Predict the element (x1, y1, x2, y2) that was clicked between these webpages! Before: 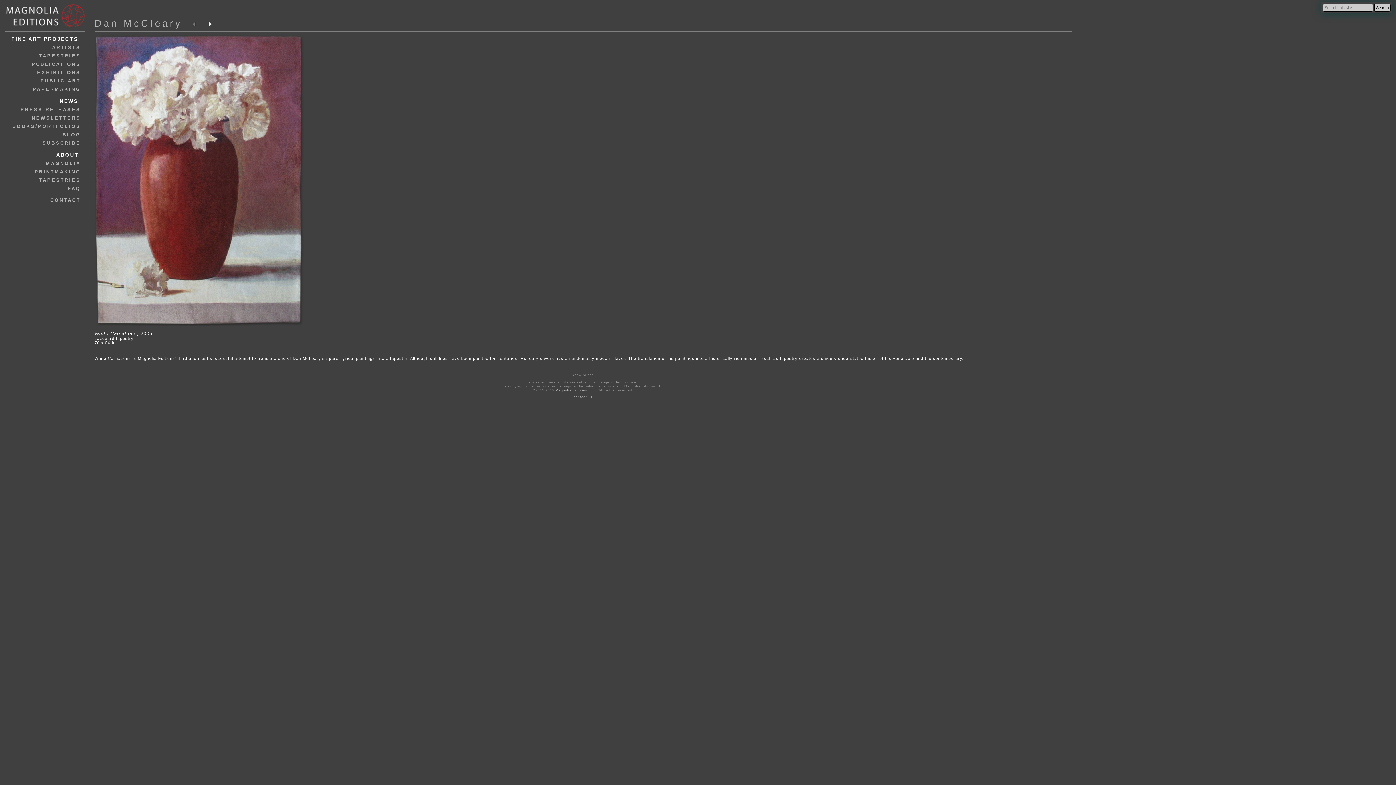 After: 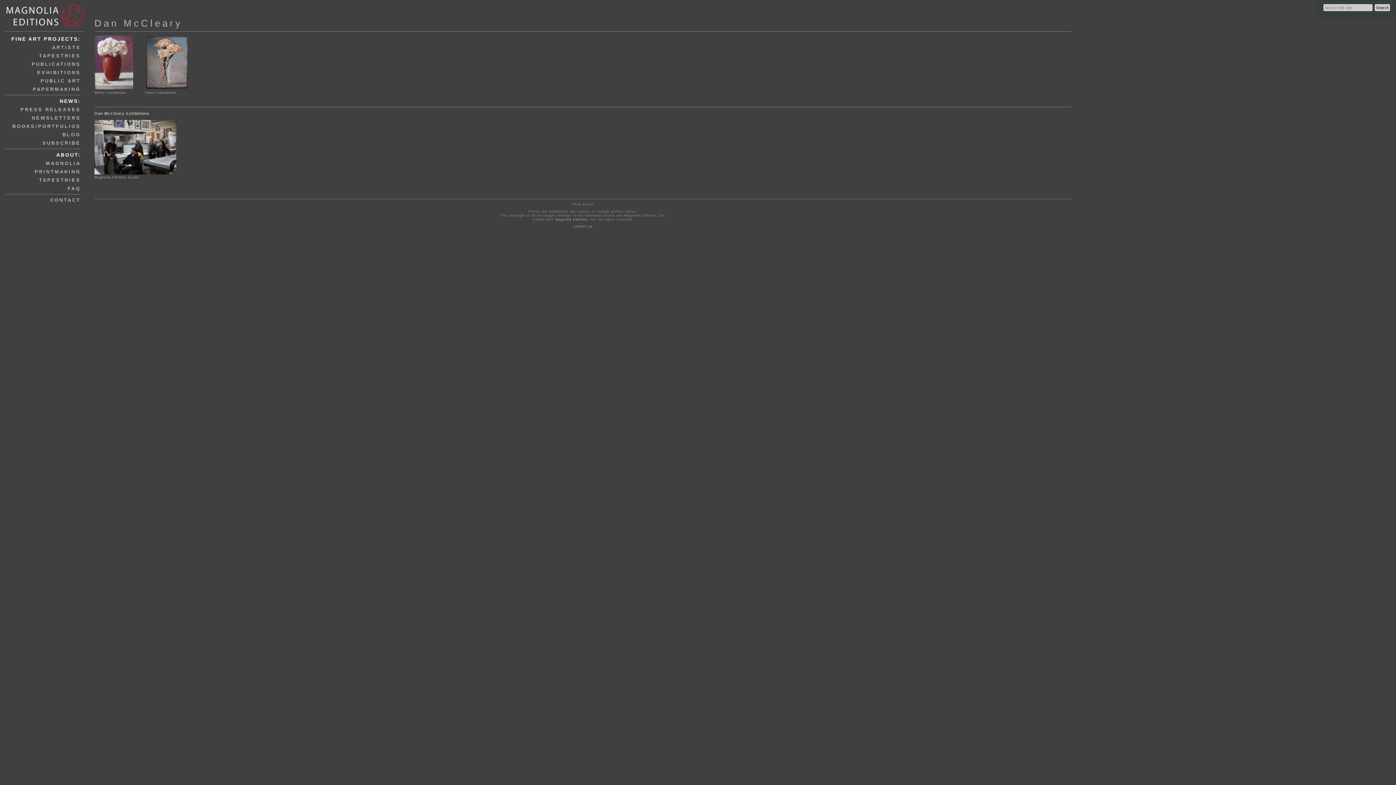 Action: label: Dan McCleary bbox: (94, 17, 182, 28)